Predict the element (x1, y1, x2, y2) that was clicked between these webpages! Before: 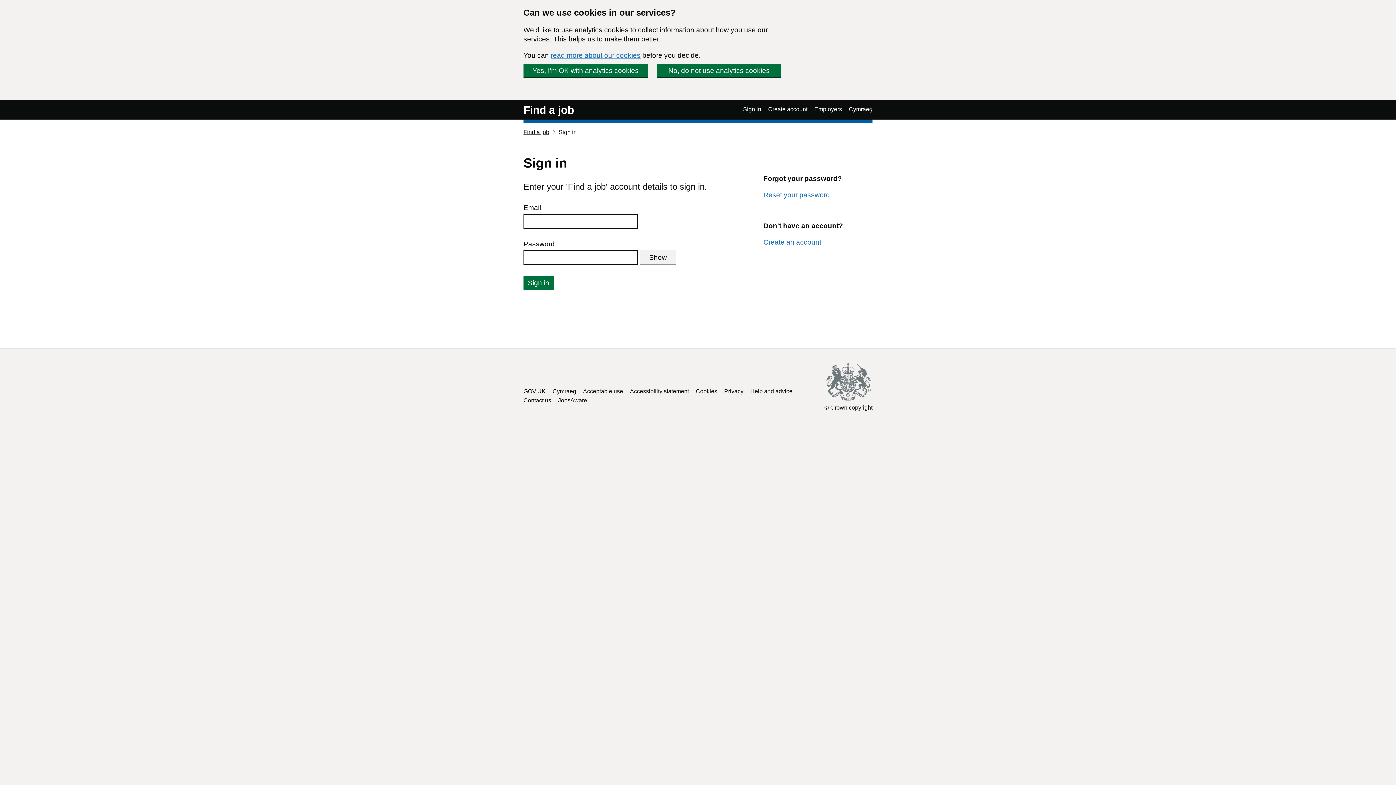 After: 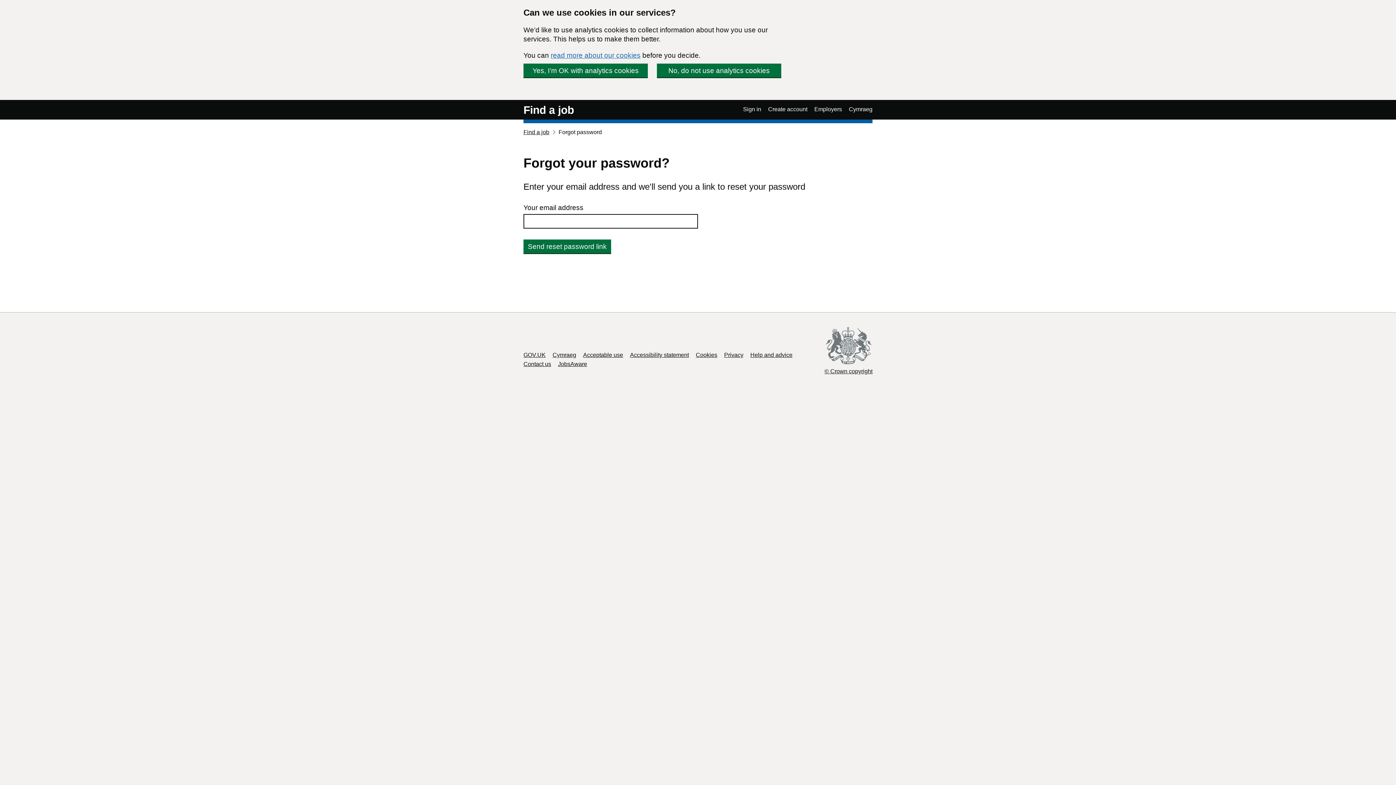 Action: label: Reset your password bbox: (763, 191, 830, 198)